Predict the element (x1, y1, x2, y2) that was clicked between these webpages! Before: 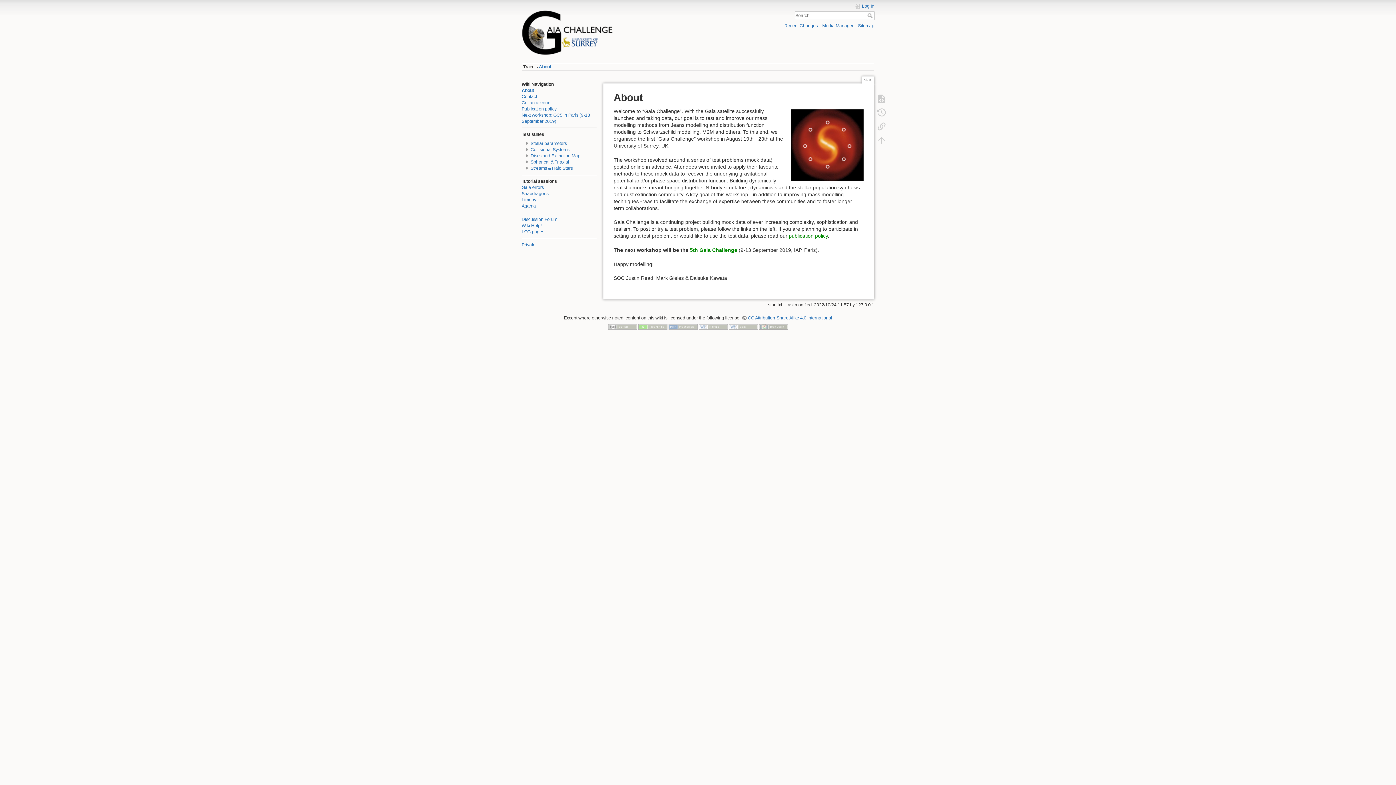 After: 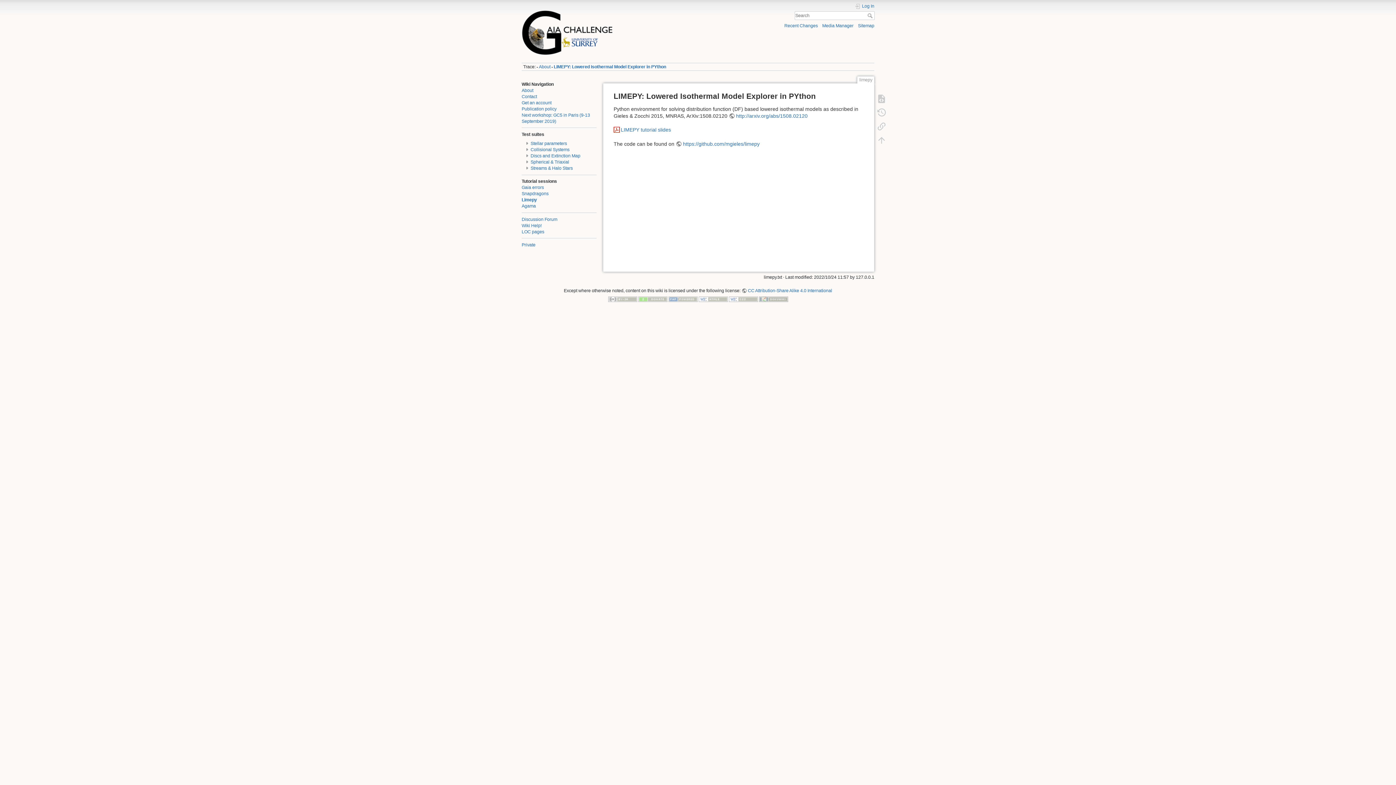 Action: label: Limepy bbox: (521, 197, 536, 202)